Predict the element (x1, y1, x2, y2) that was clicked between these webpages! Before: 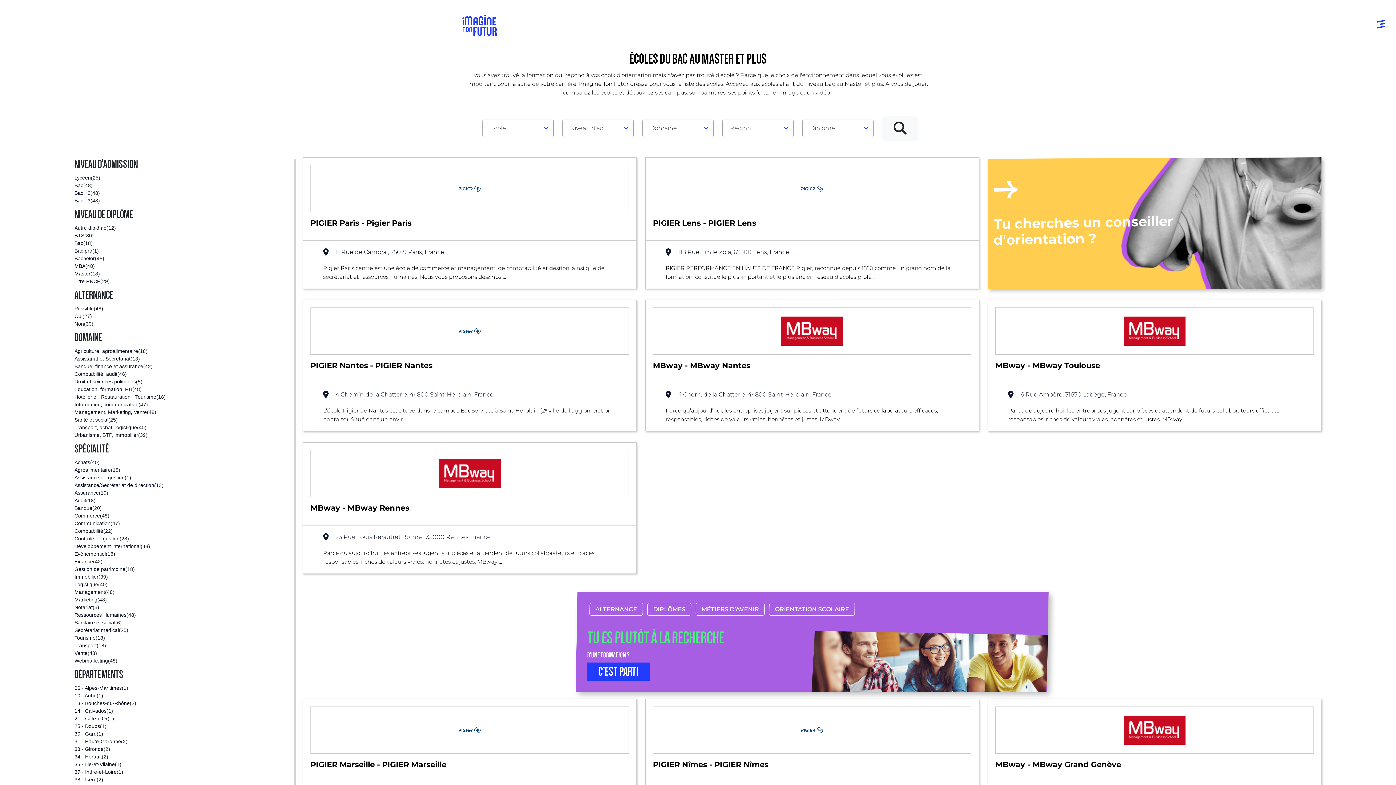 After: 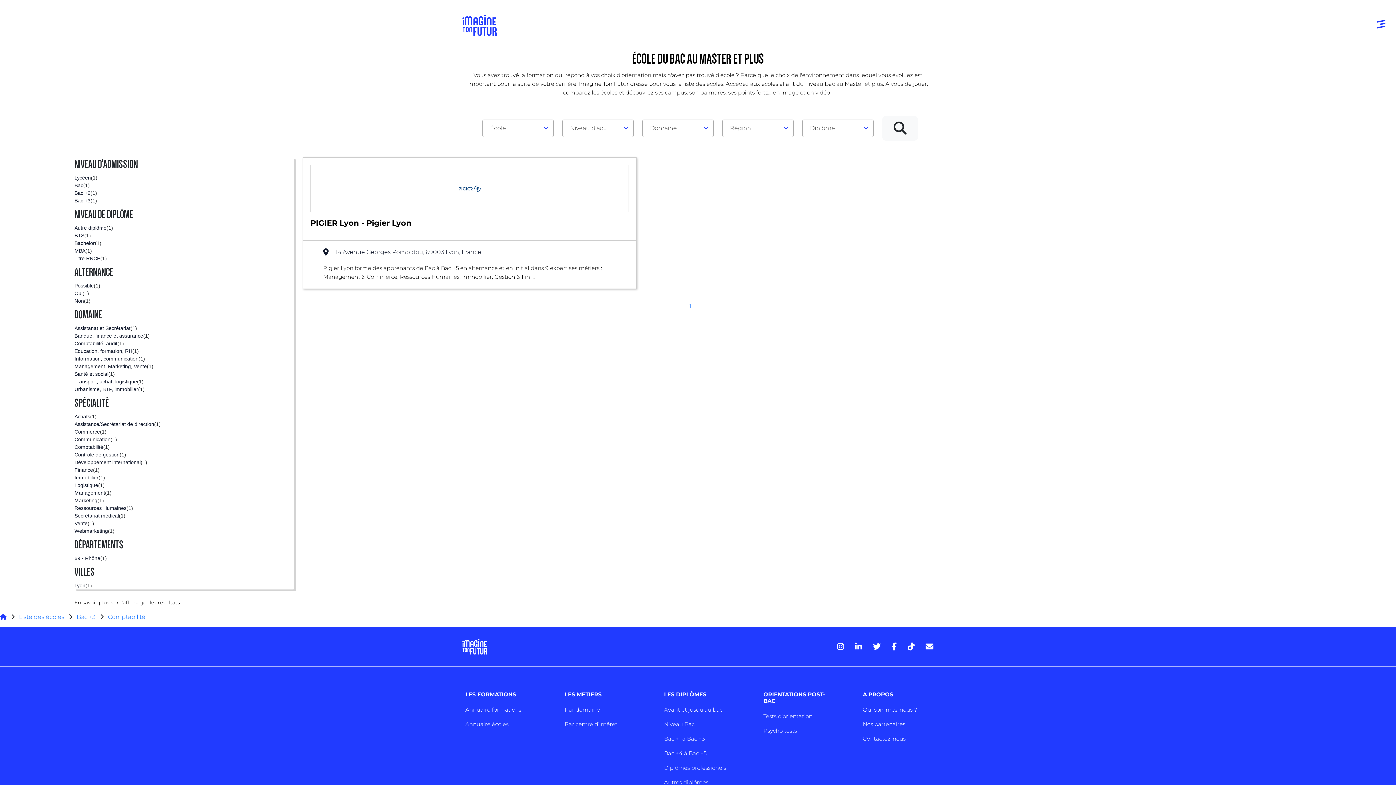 Action: label: Comptabilité
(22) bbox: (74, 527, 294, 535)